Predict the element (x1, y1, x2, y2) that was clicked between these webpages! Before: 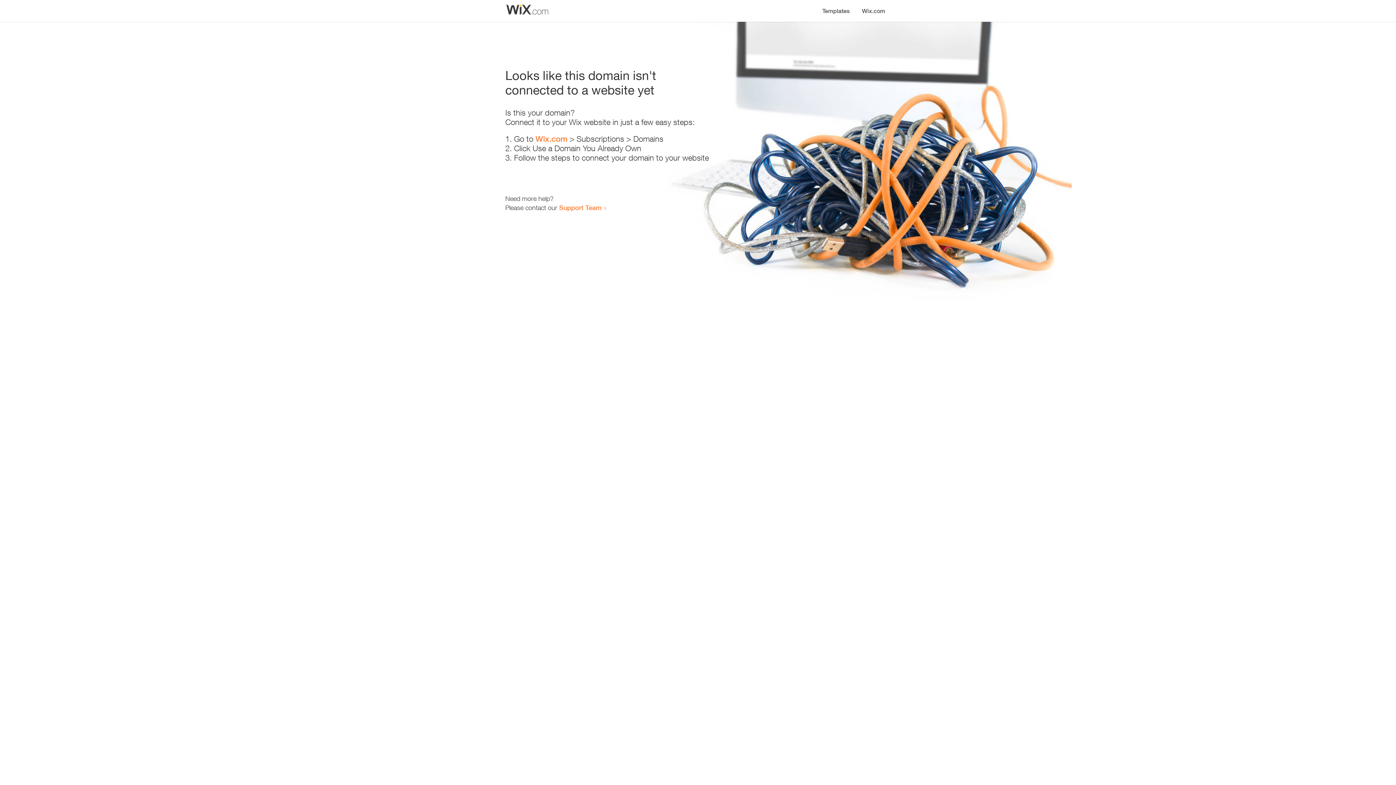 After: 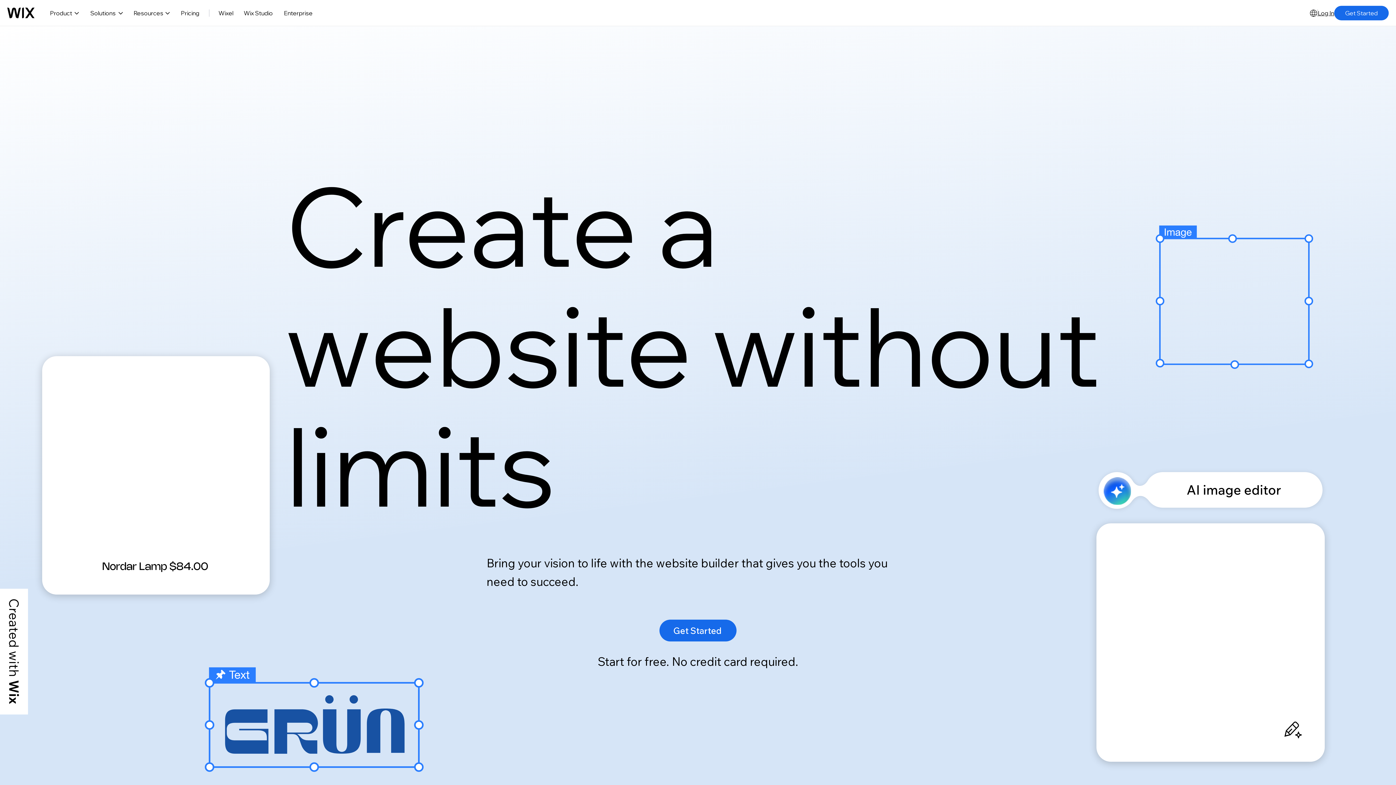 Action: label: Wix.com bbox: (535, 134, 567, 143)